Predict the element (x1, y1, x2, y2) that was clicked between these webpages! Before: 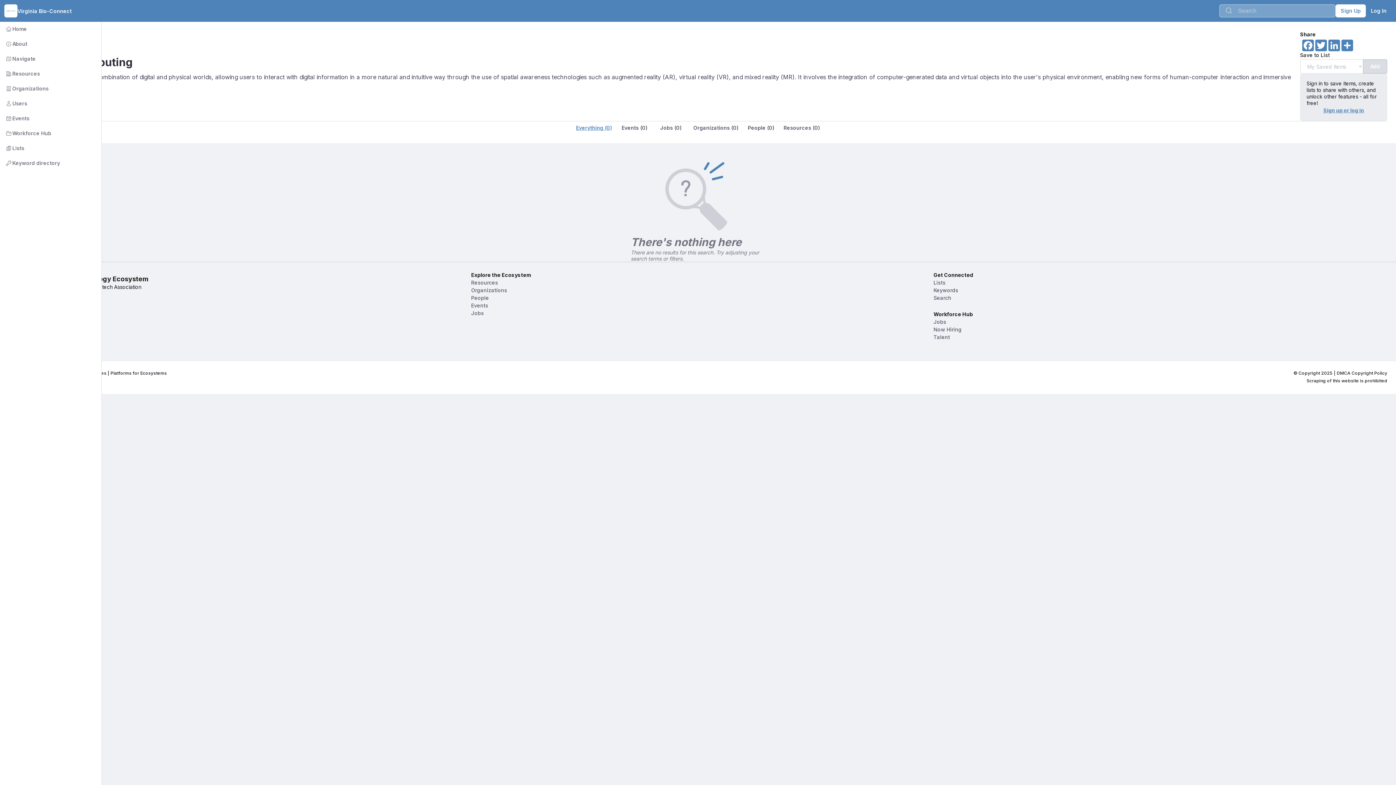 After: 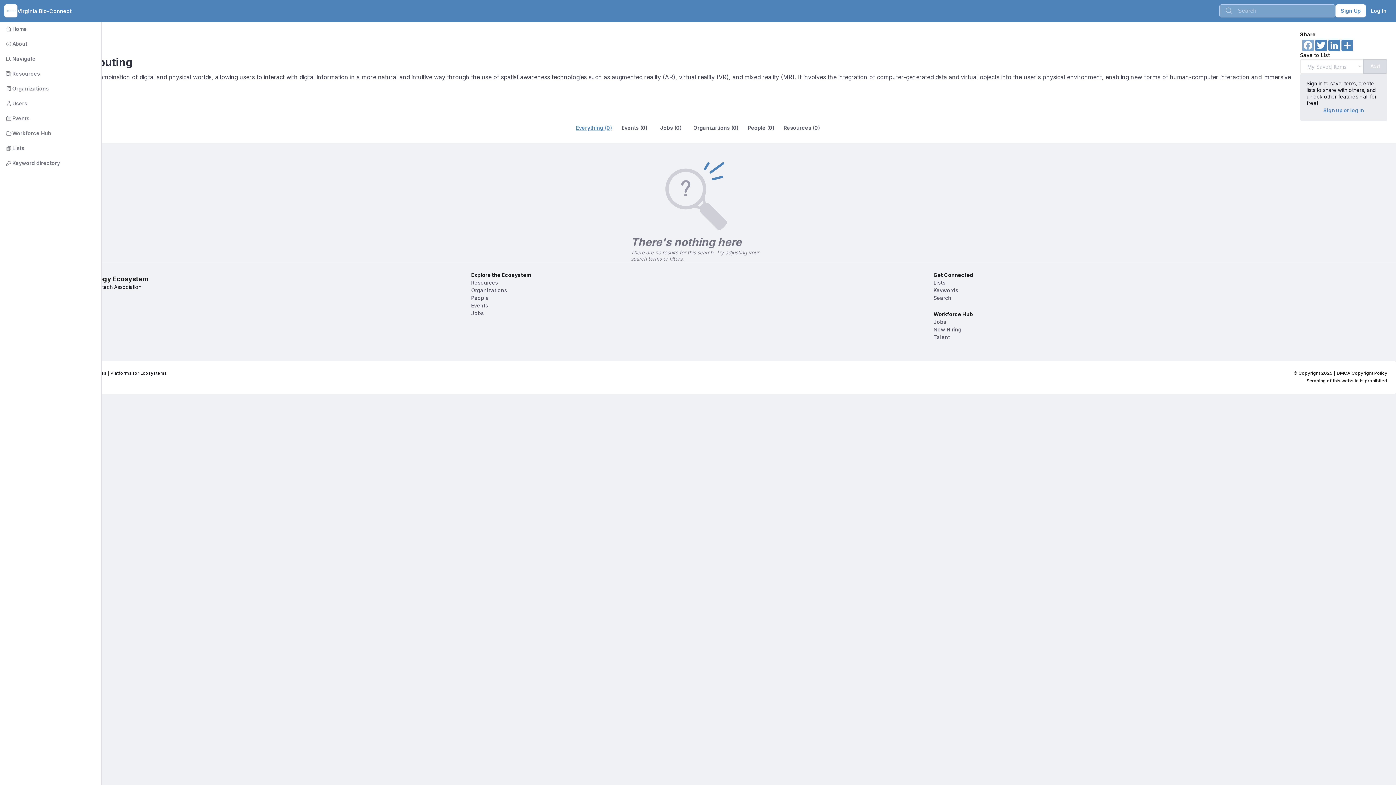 Action: label: Facebook bbox: (1301, 39, 1314, 51)